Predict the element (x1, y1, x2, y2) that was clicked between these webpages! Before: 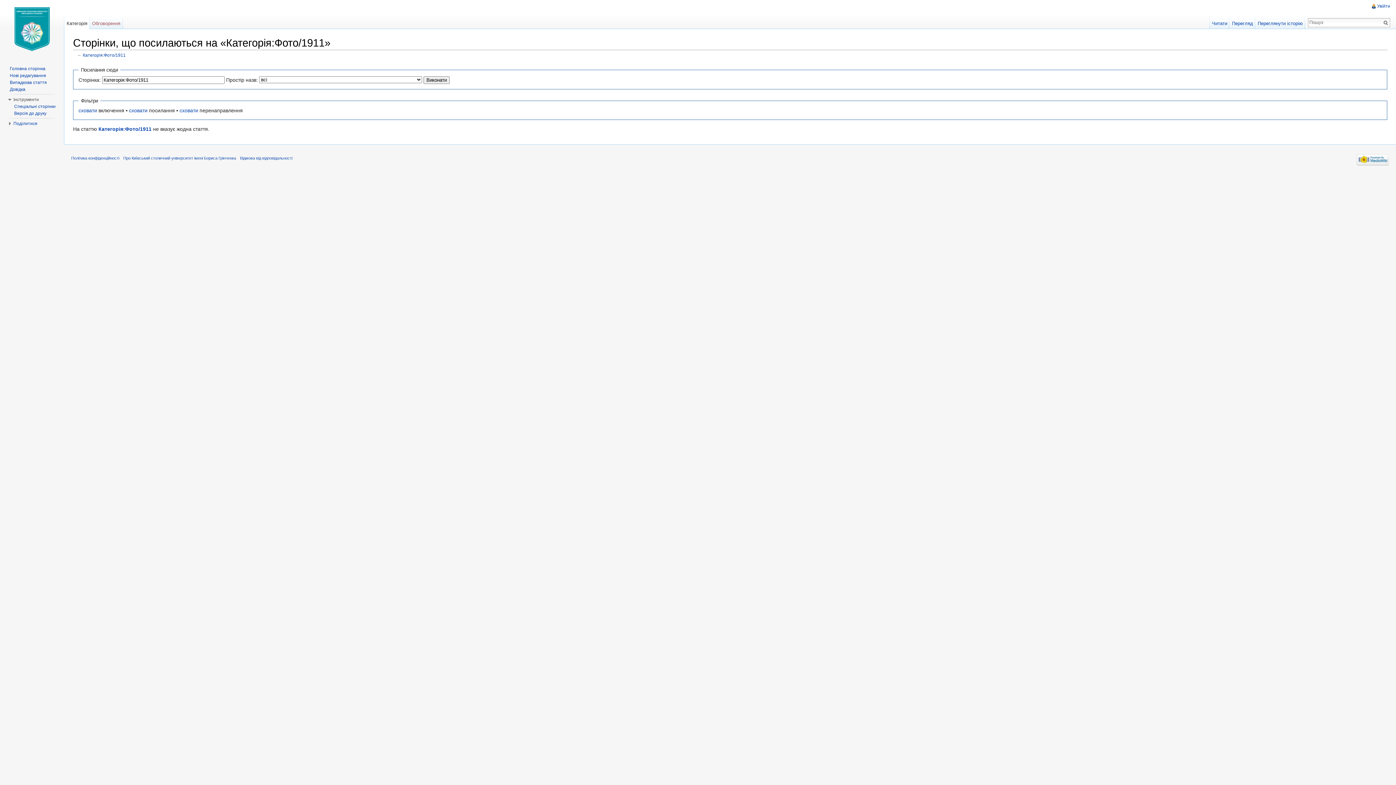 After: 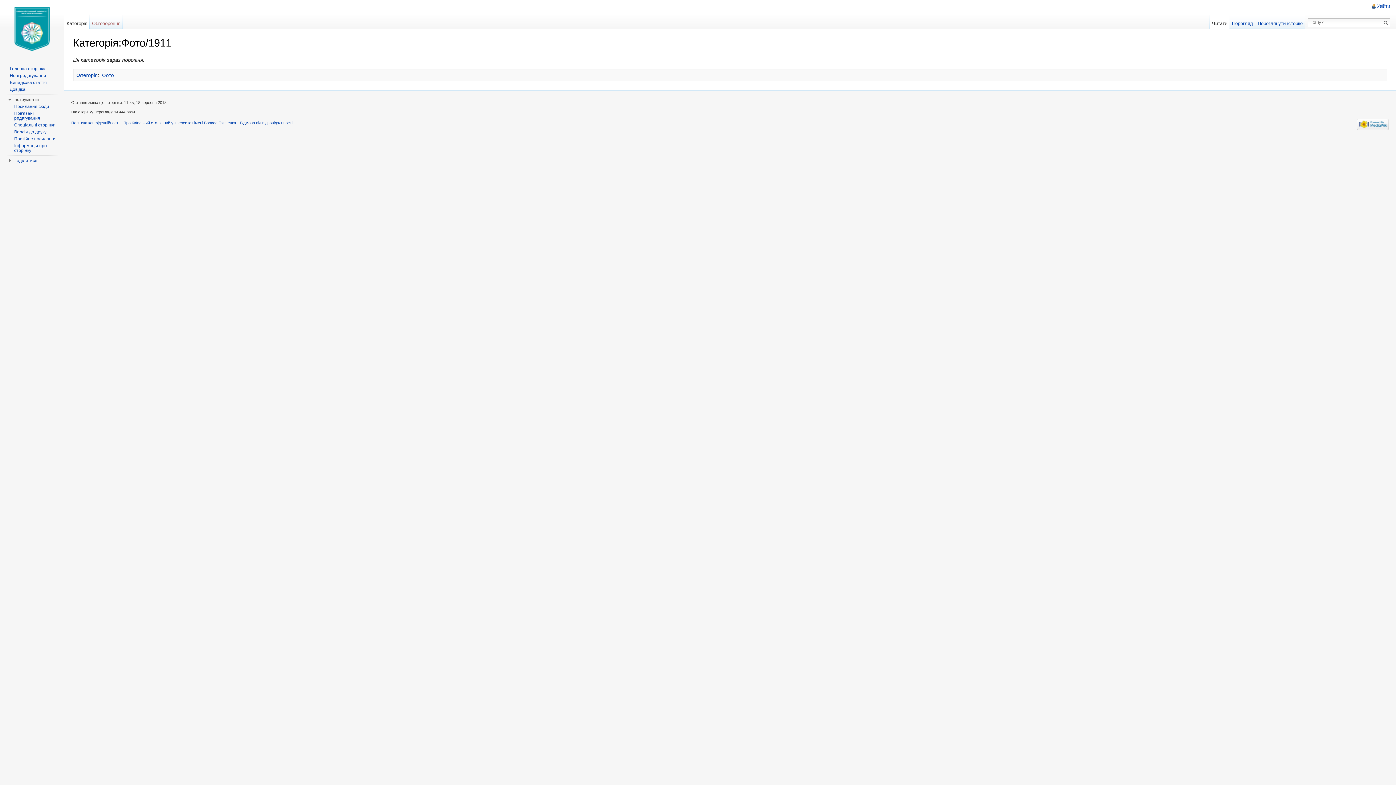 Action: bbox: (82, 52, 125, 57) label: Категорія:Фото/1911